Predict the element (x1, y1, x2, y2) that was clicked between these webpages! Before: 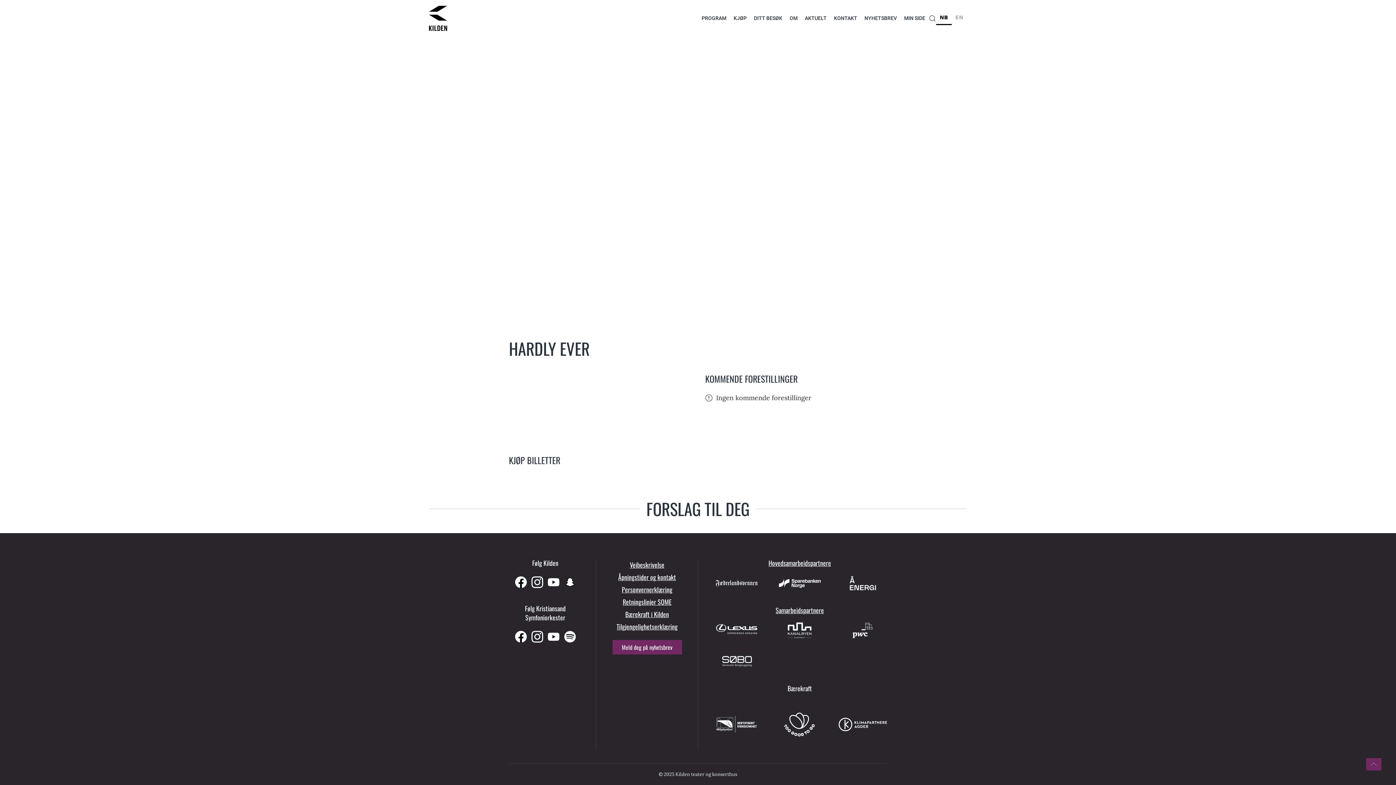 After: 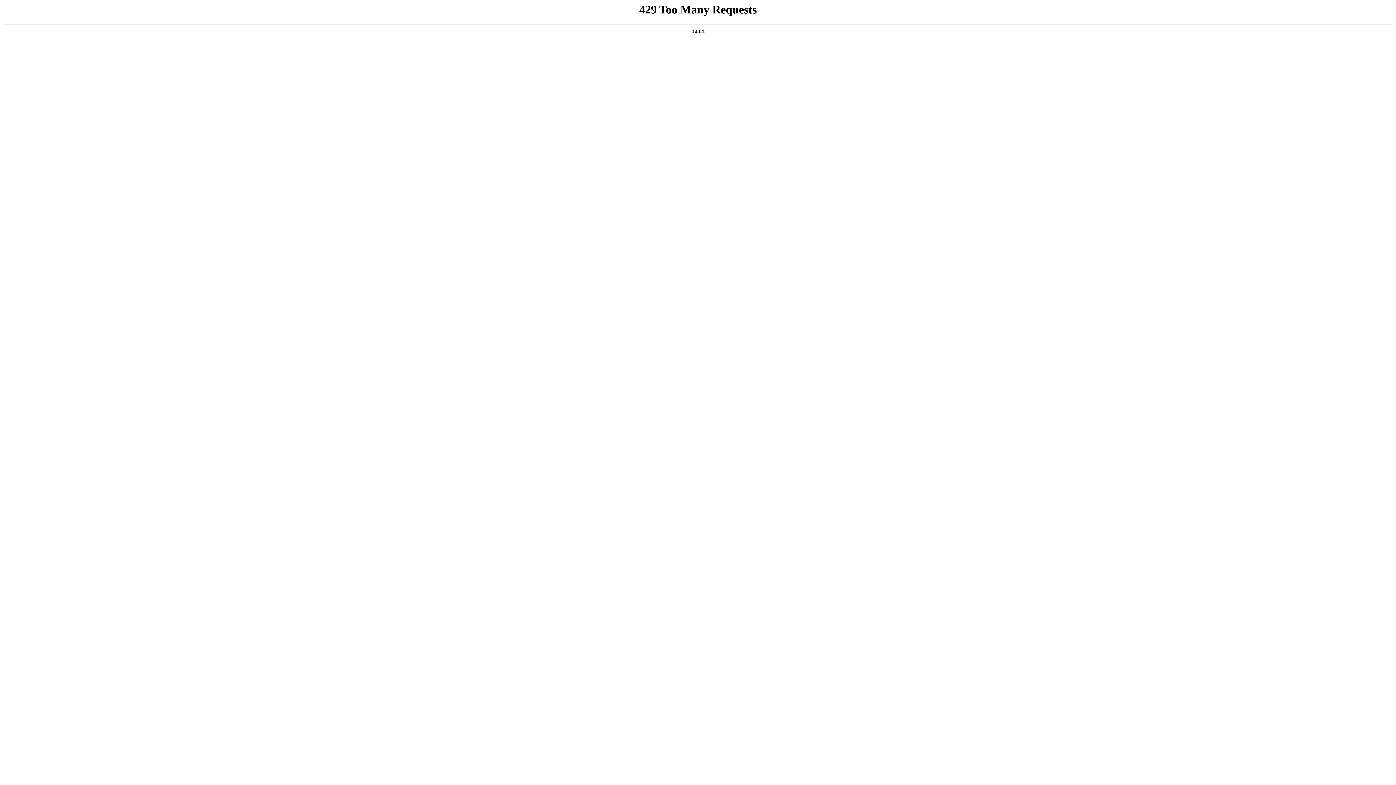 Action: bbox: (610, 571, 683, 583) label: Åpningstider og kontakt